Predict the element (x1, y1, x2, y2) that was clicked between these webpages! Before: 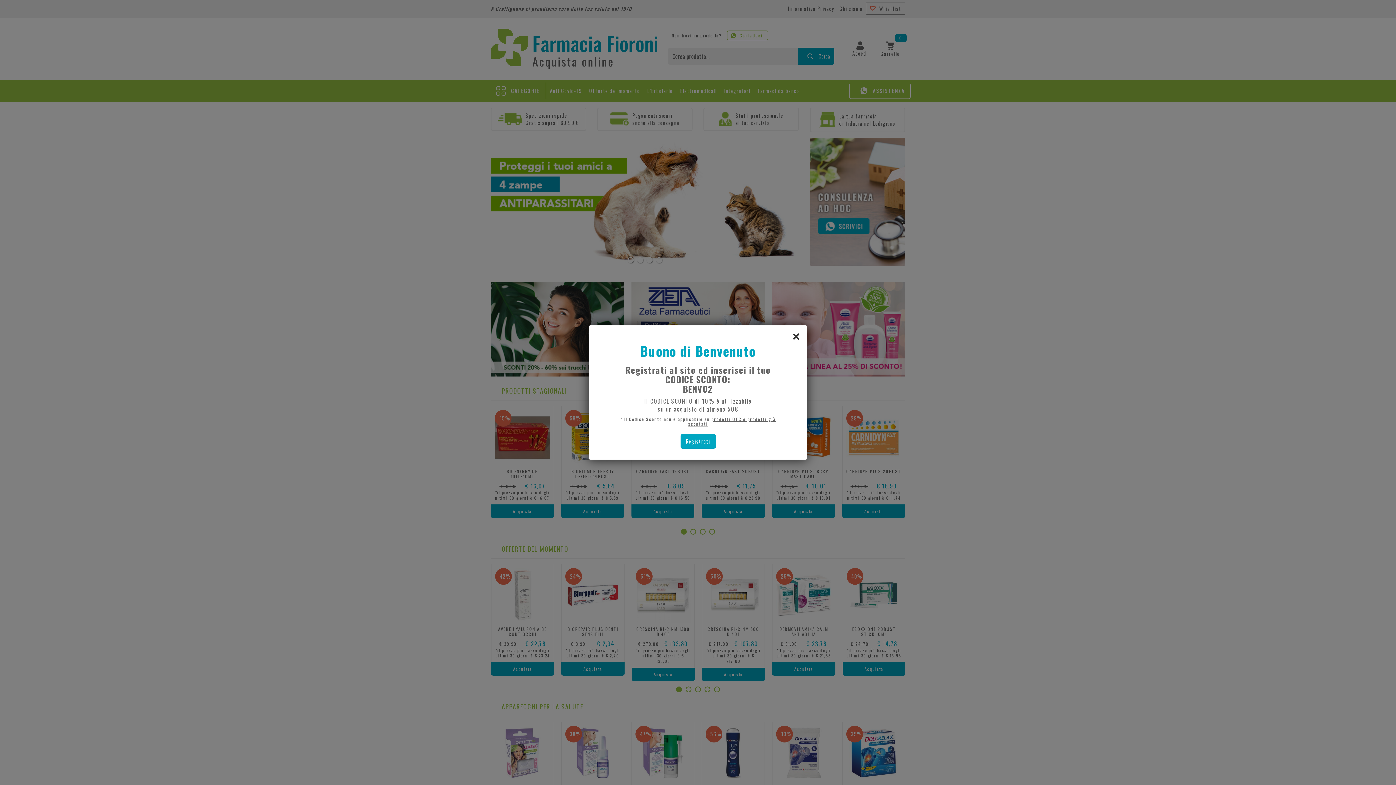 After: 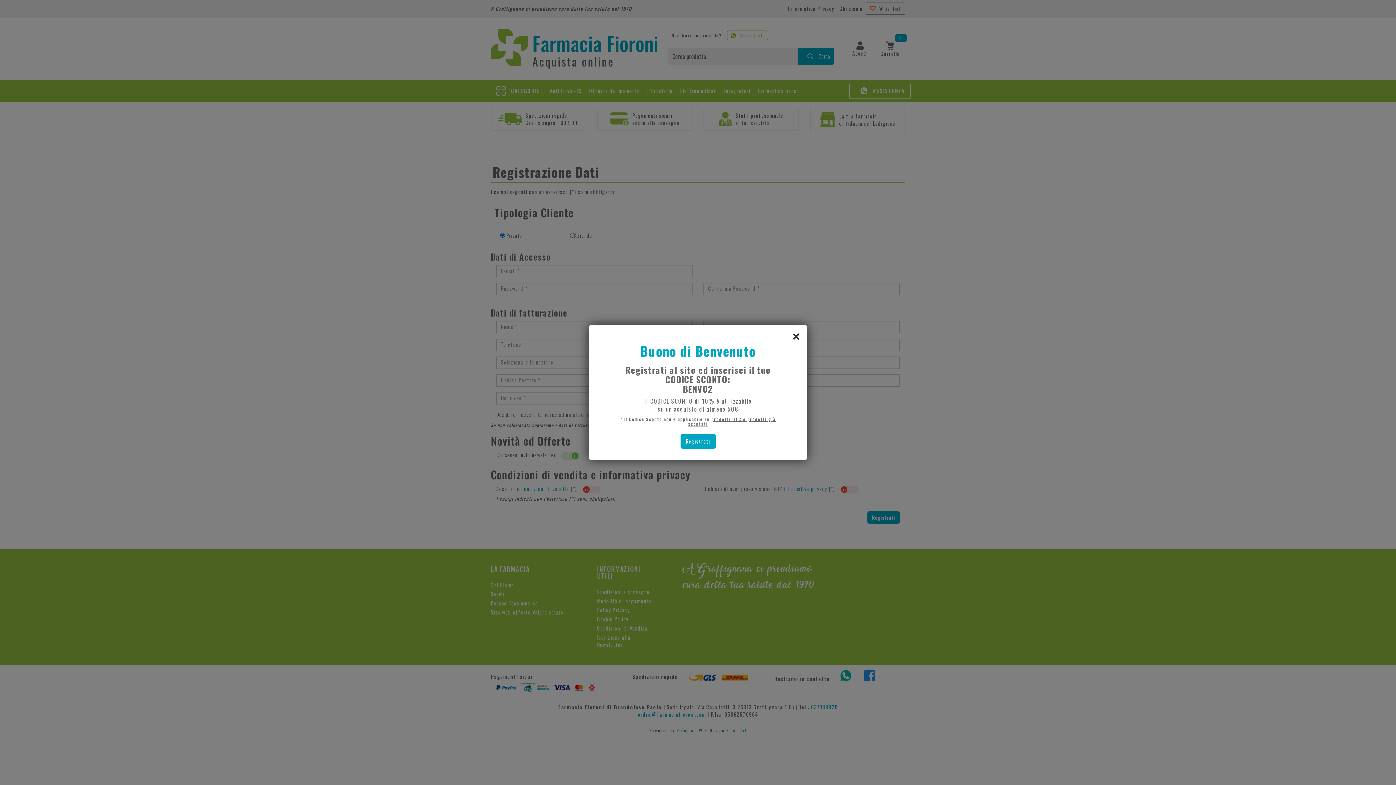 Action: bbox: (680, 434, 715, 448) label: Registrati